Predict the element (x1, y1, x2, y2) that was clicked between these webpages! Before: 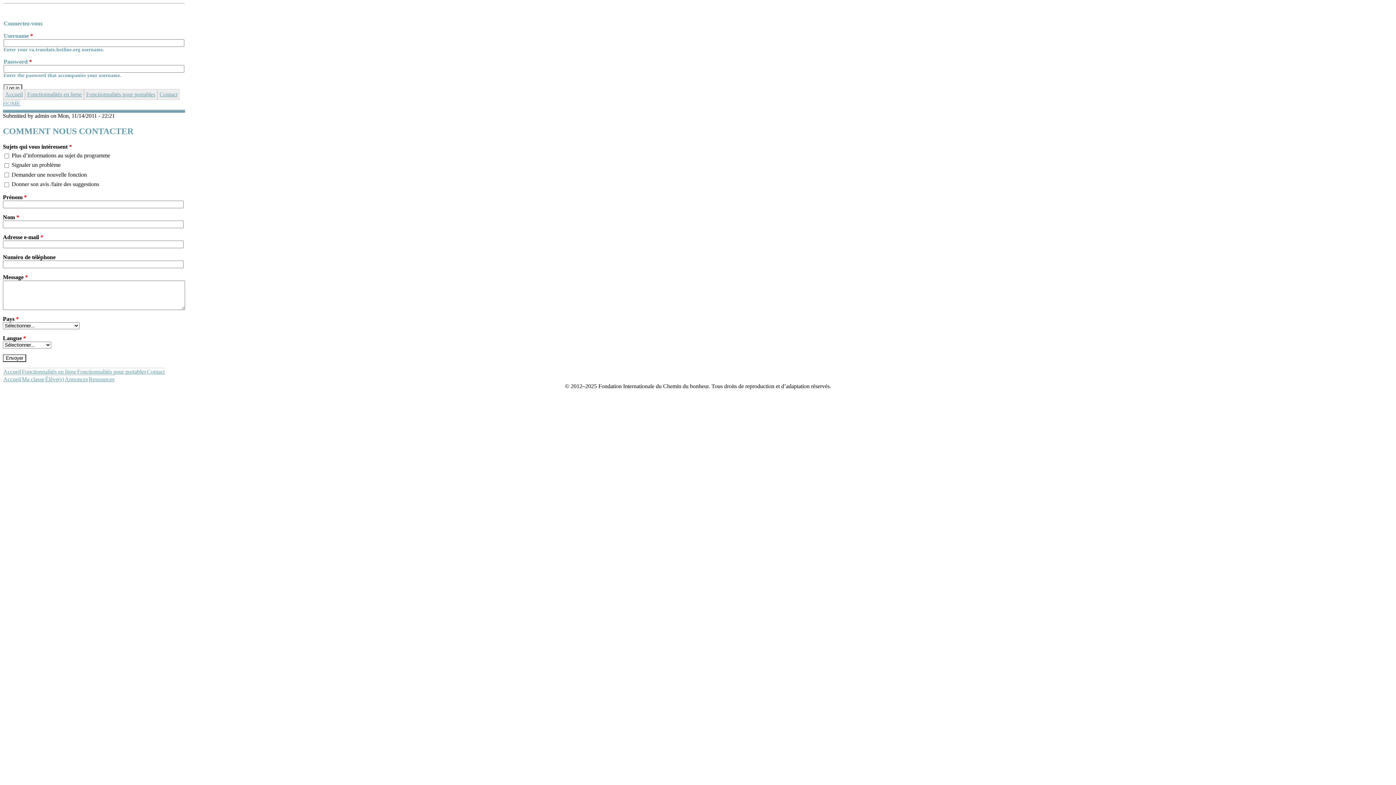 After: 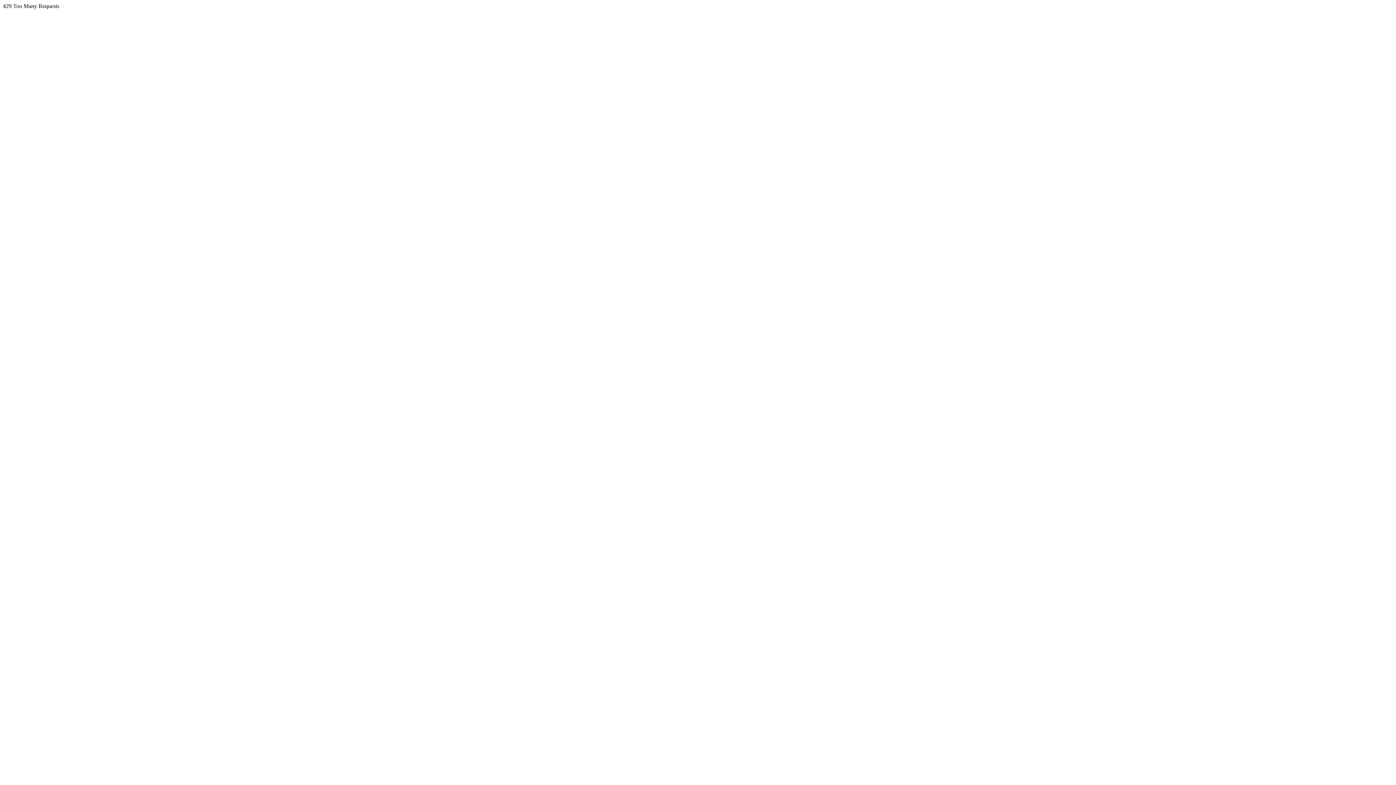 Action: label: Contact bbox: (157, 89, 179, 99)